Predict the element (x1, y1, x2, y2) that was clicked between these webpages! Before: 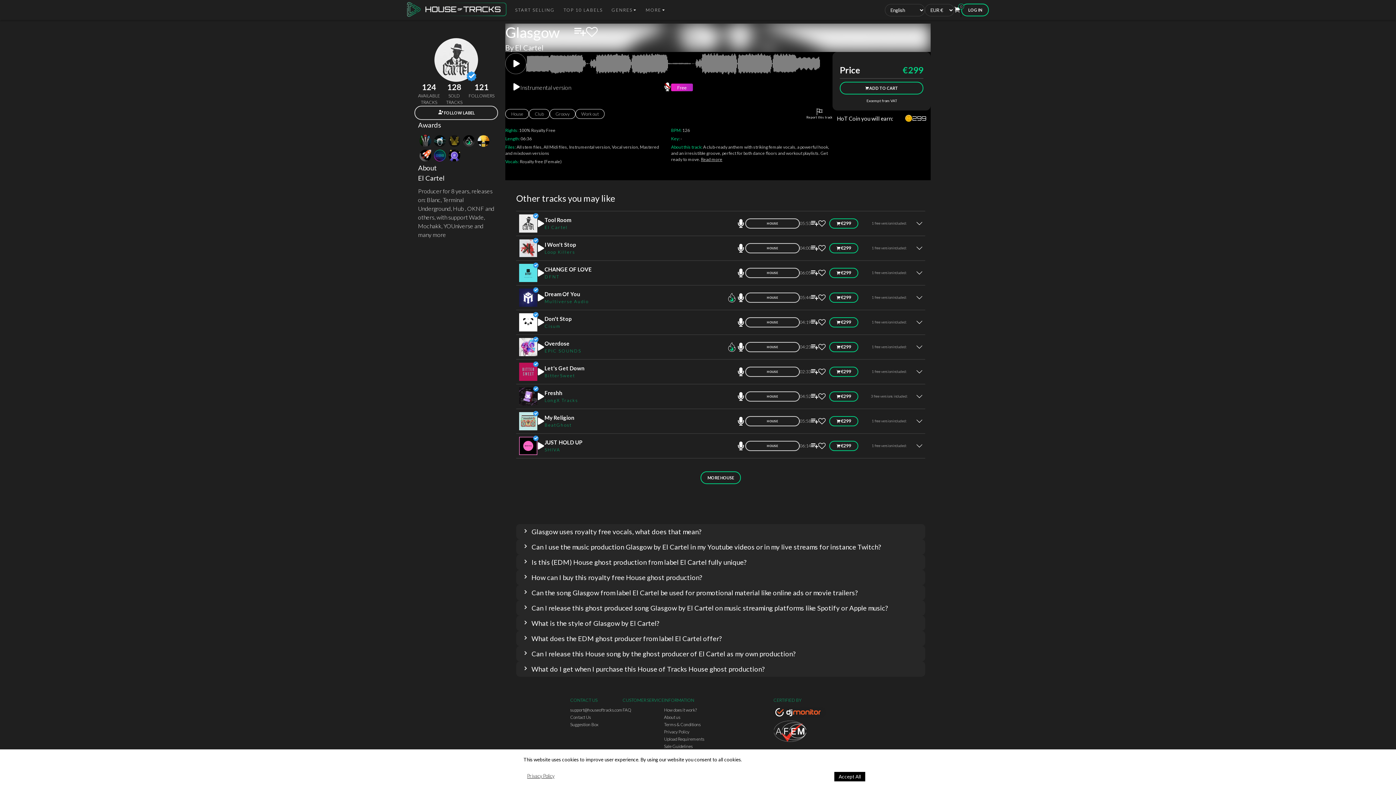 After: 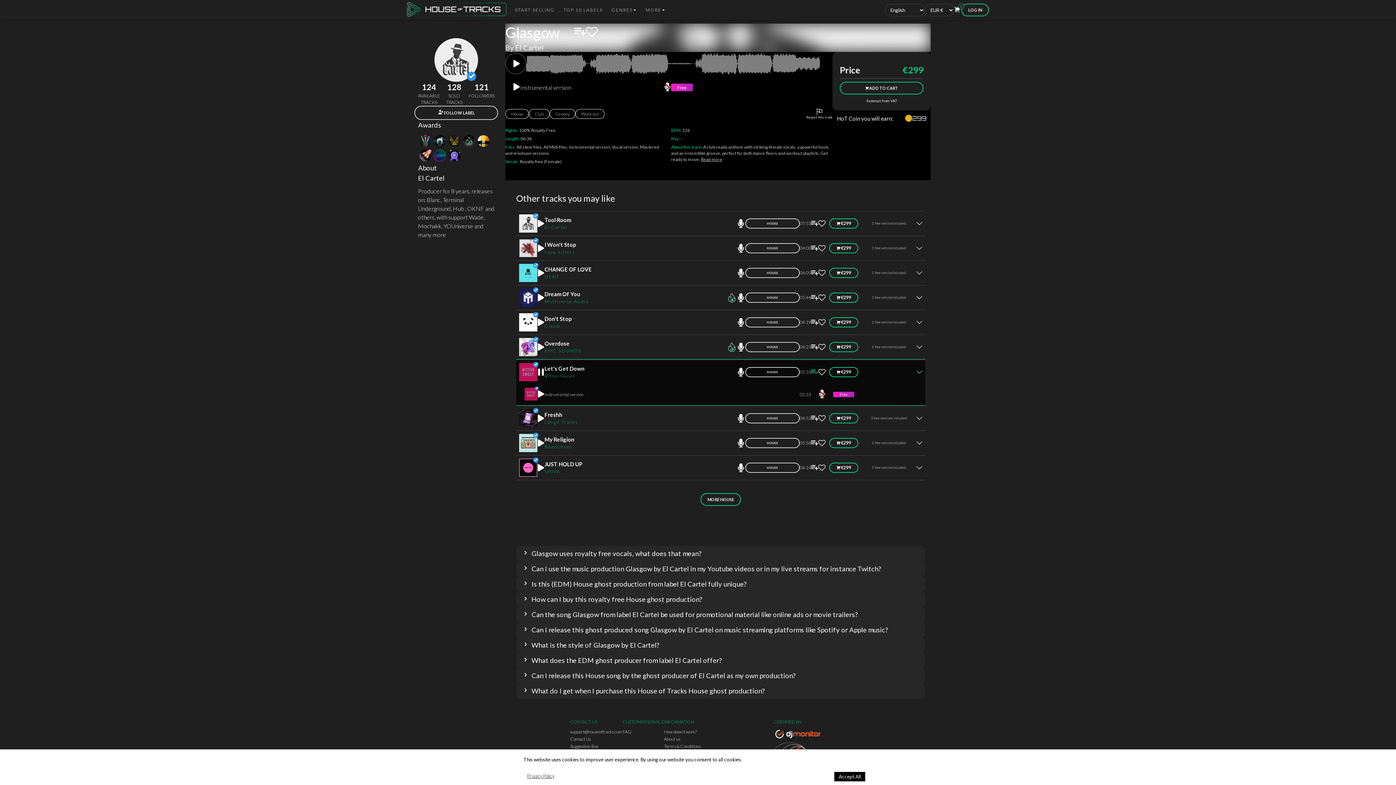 Action: bbox: (537, 362, 544, 381)